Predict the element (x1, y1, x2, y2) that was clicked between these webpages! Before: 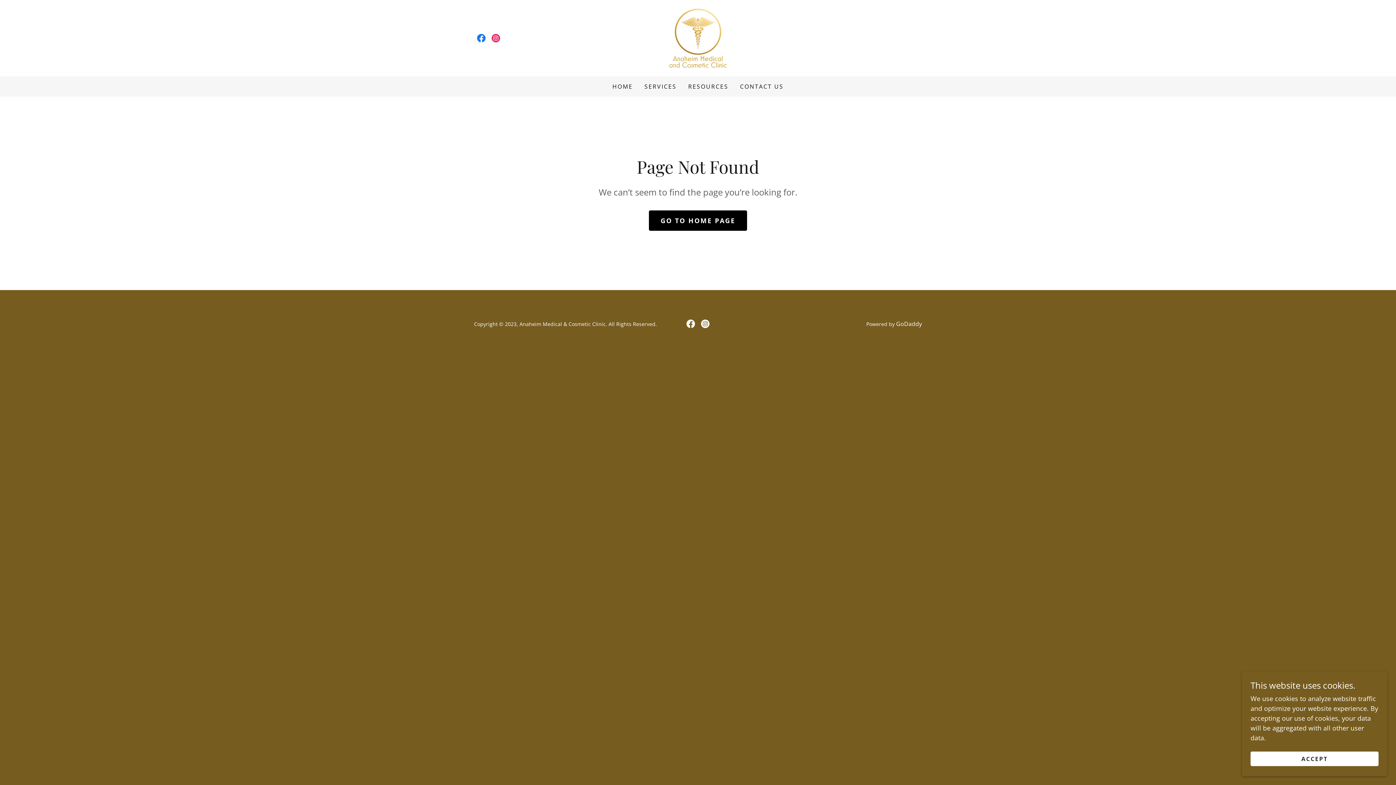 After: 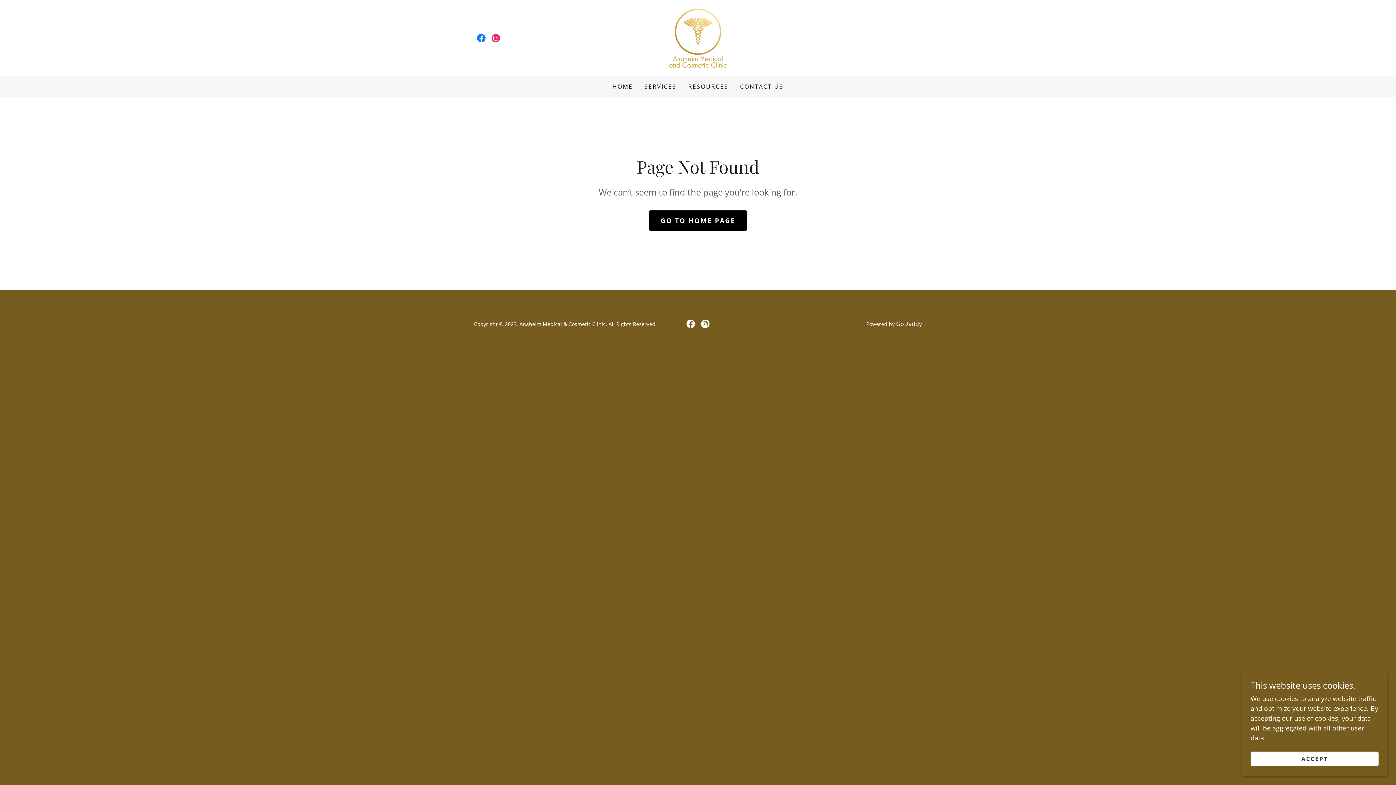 Action: bbox: (488, 30, 503, 45) label: Instagram